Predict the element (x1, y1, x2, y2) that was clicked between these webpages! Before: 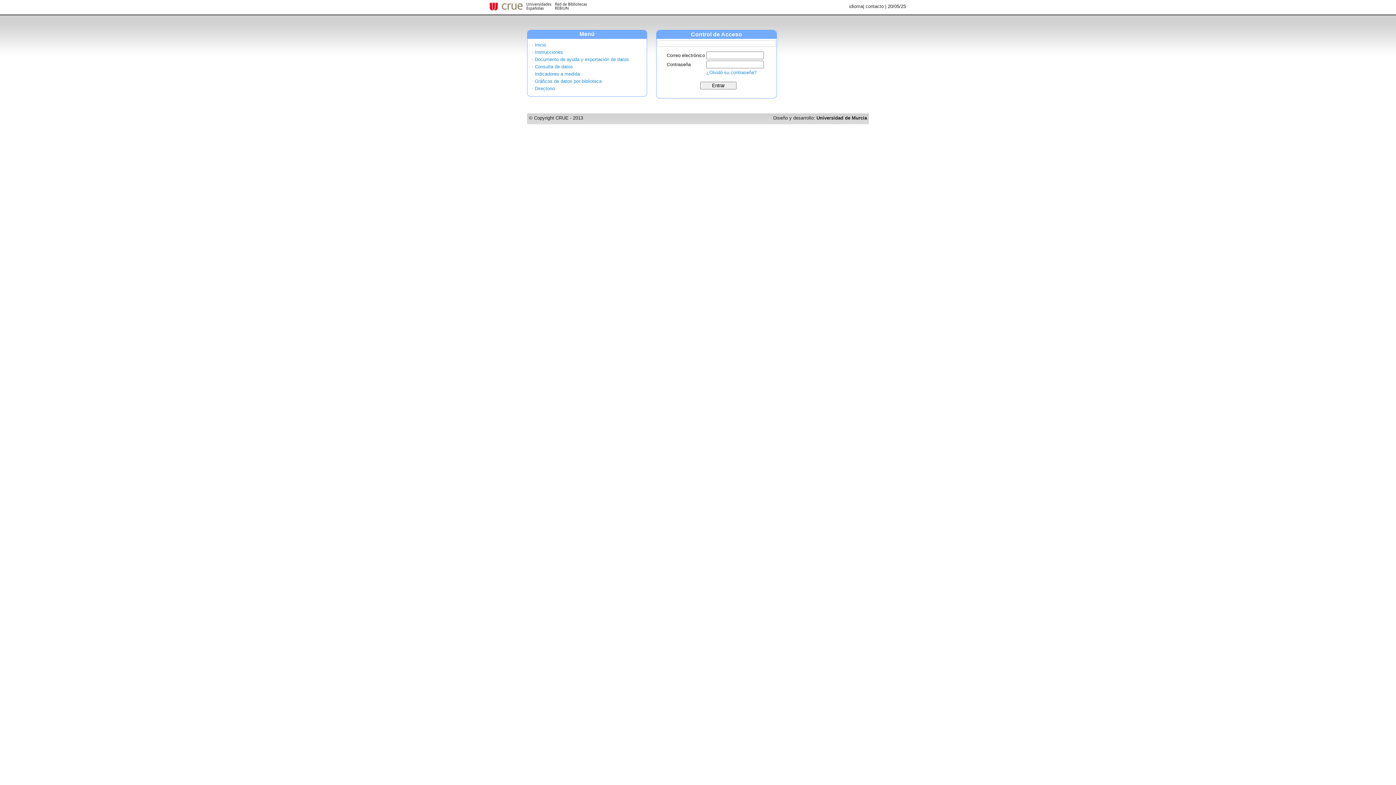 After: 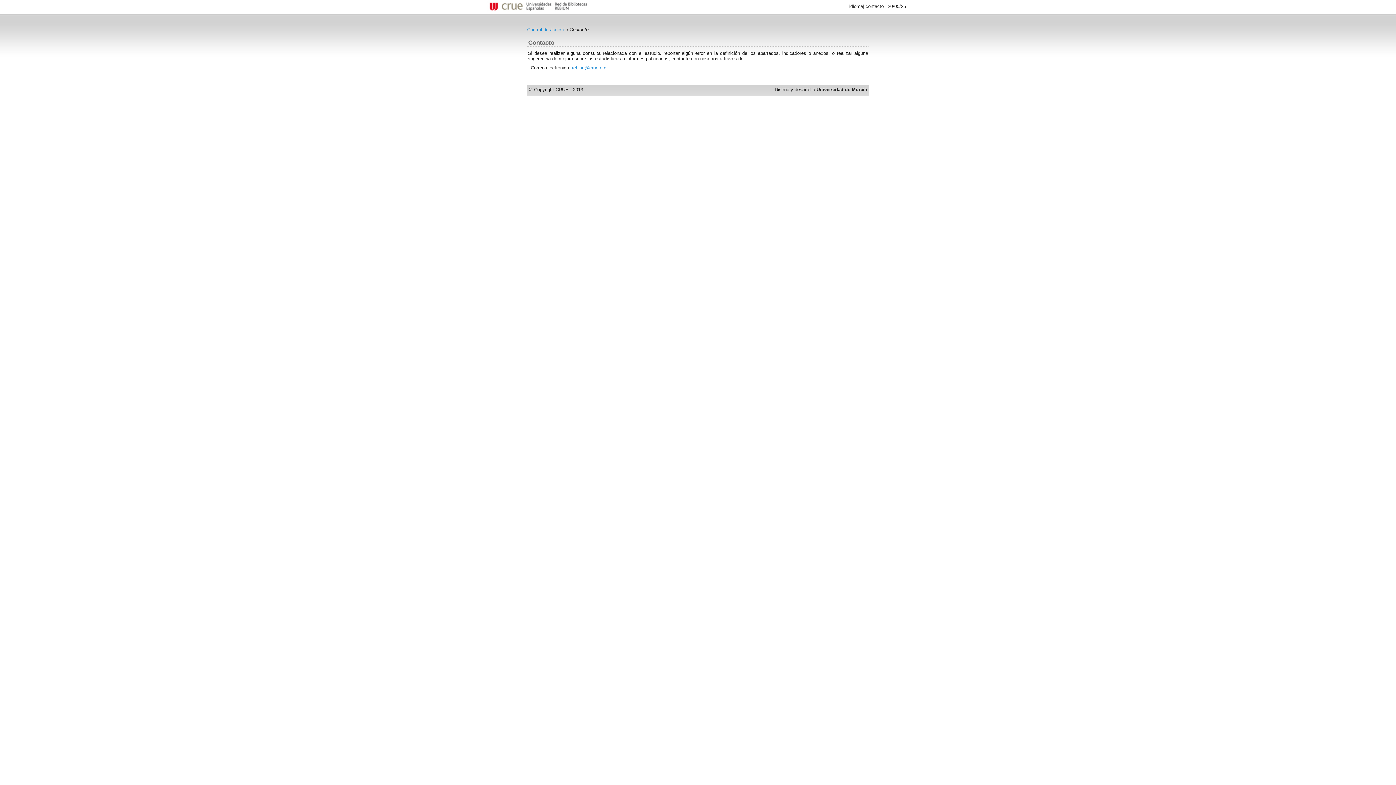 Action: label: contacto bbox: (865, 3, 884, 9)